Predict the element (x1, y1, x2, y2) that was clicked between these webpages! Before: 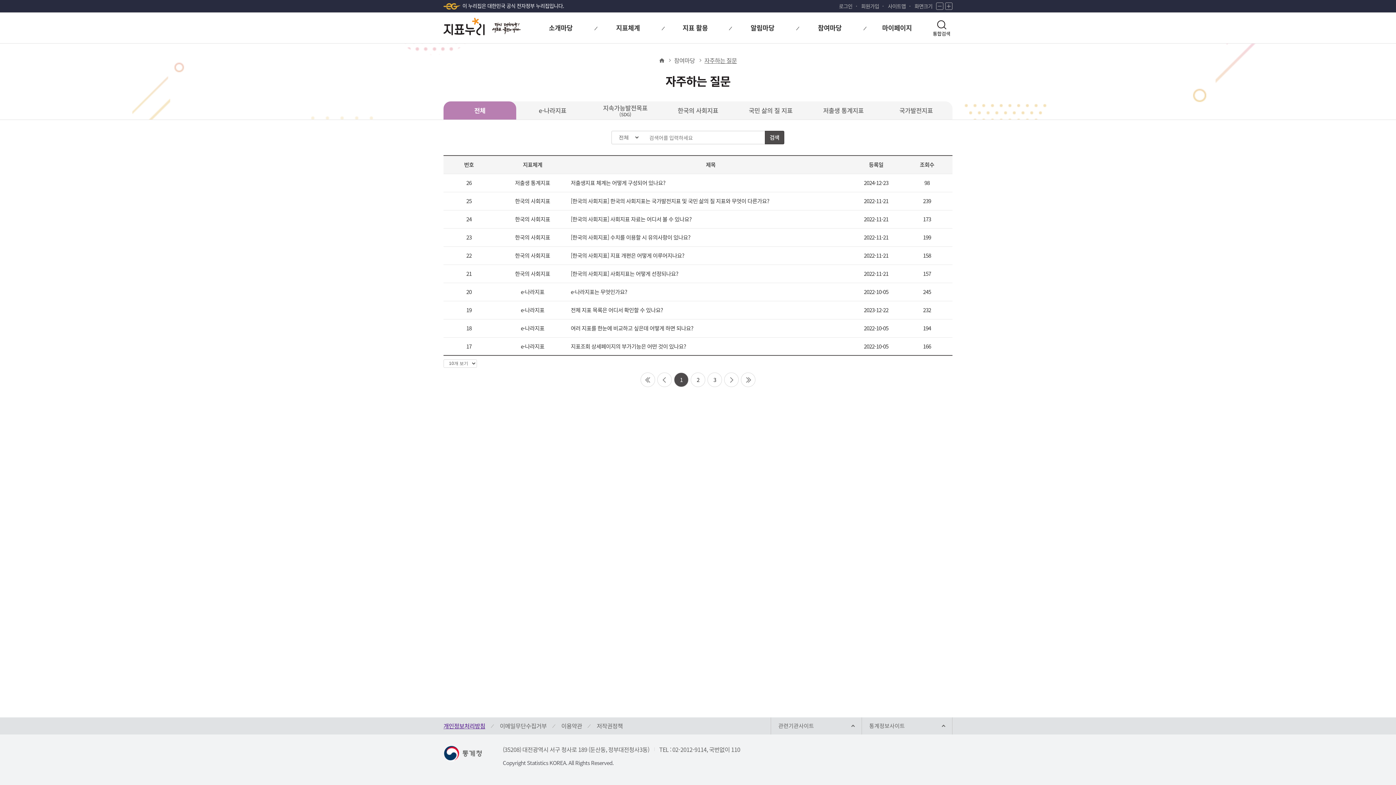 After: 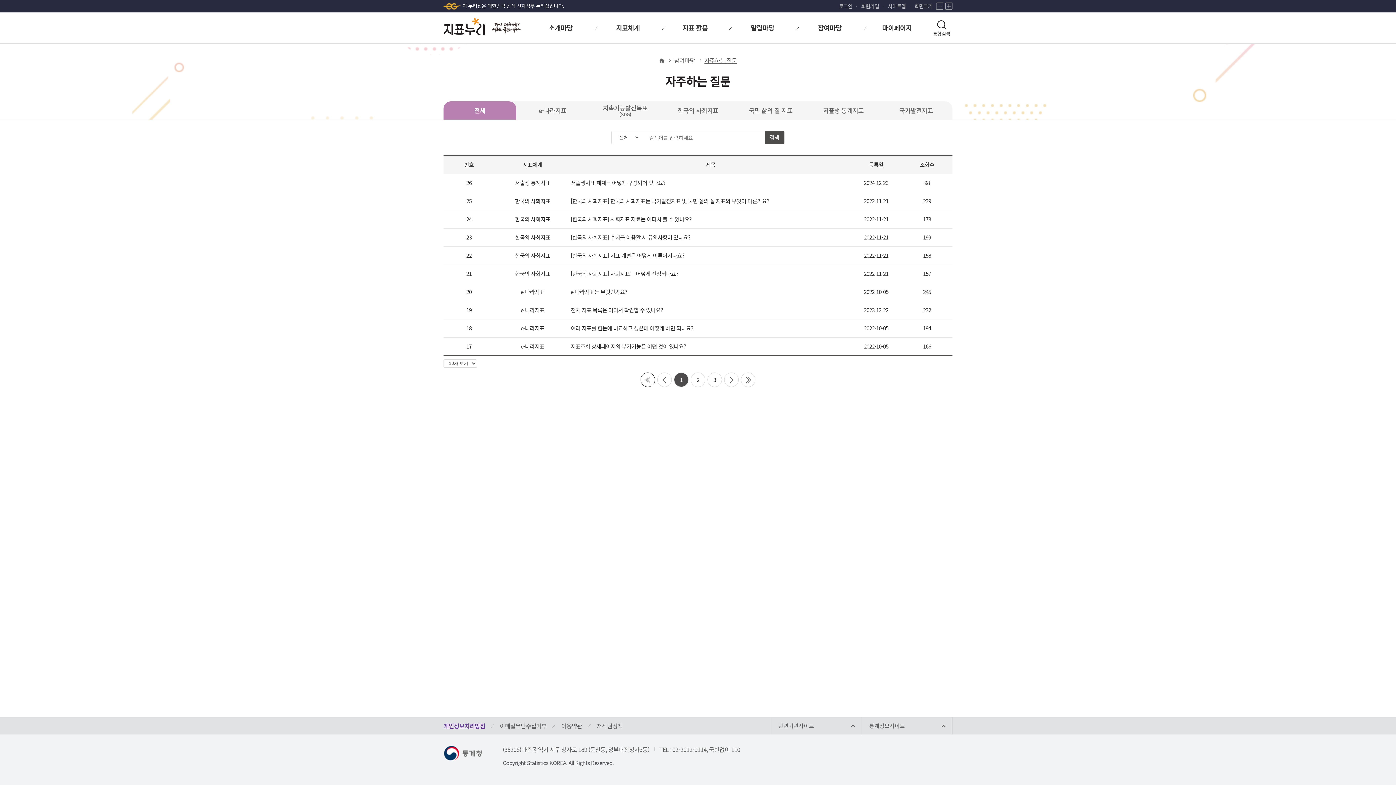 Action: bbox: (640, 372, 655, 387) label: first